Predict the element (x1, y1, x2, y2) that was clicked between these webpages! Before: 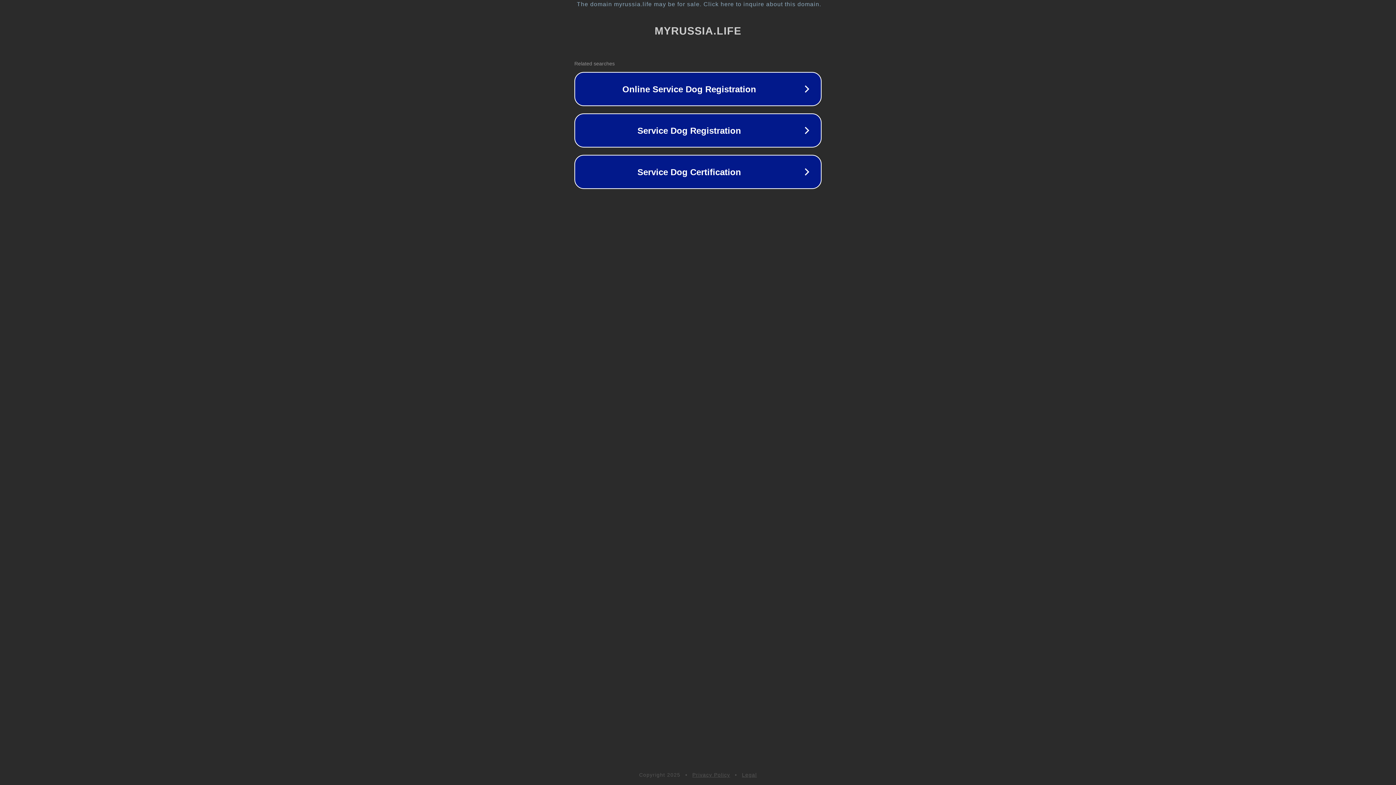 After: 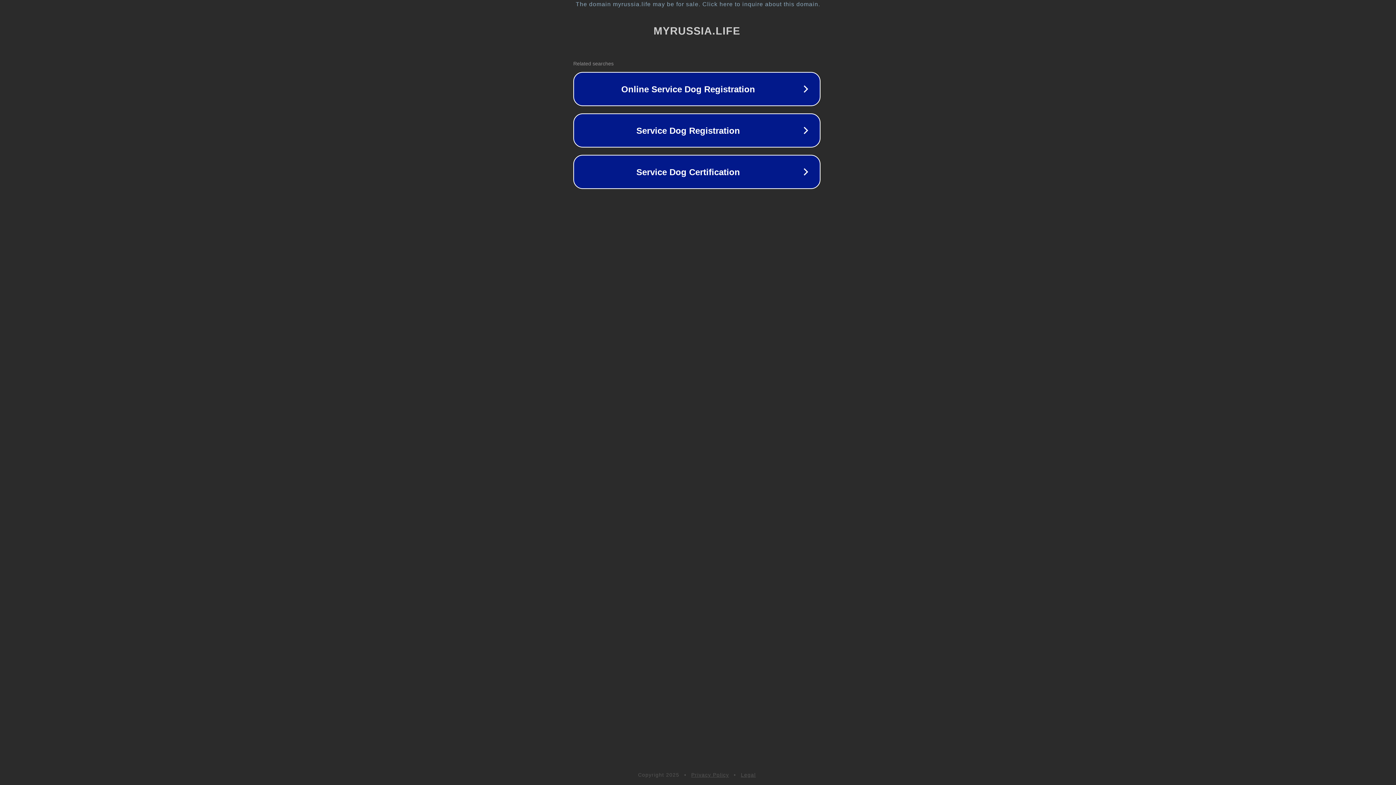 Action: label: The domain myrussia.life may be for sale. Click here to inquire about this domain. bbox: (1, 1, 1397, 7)